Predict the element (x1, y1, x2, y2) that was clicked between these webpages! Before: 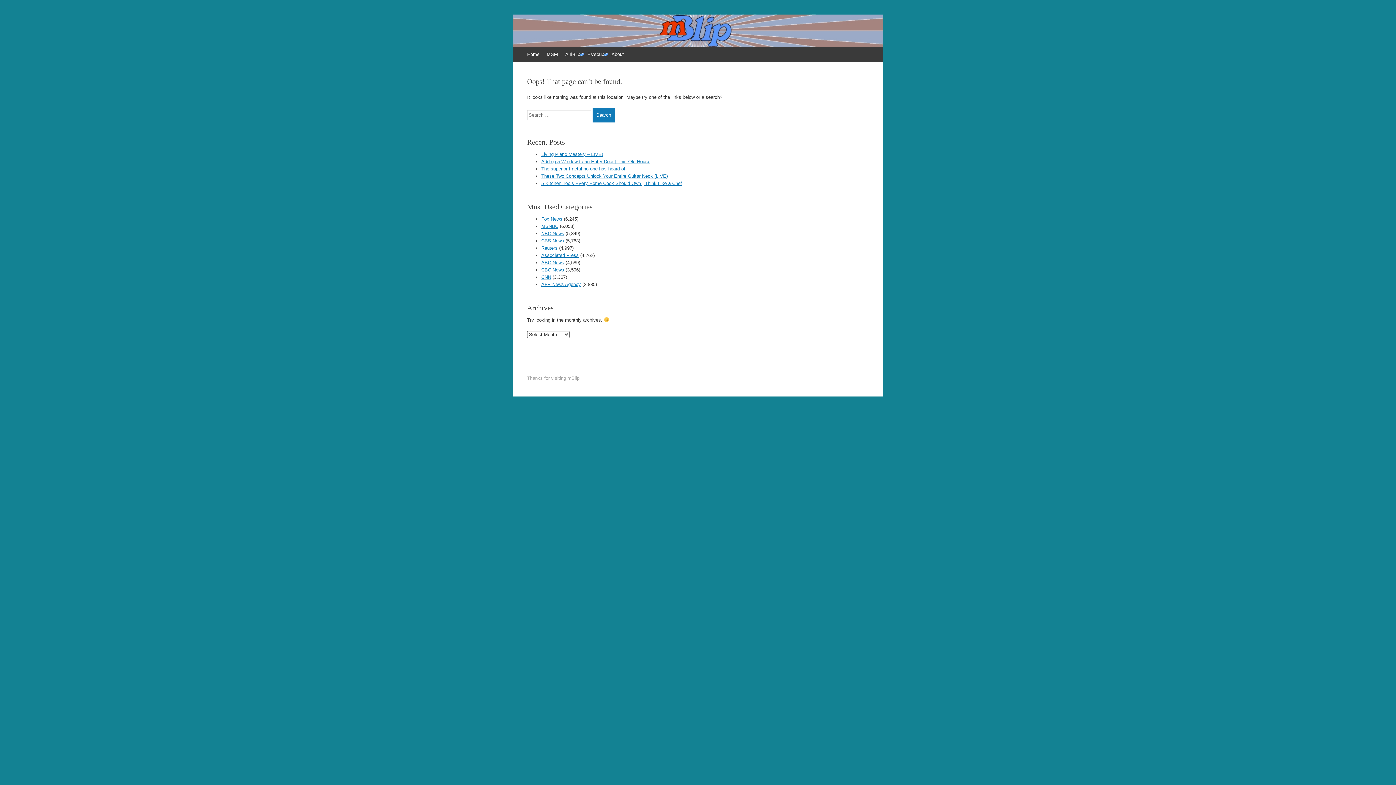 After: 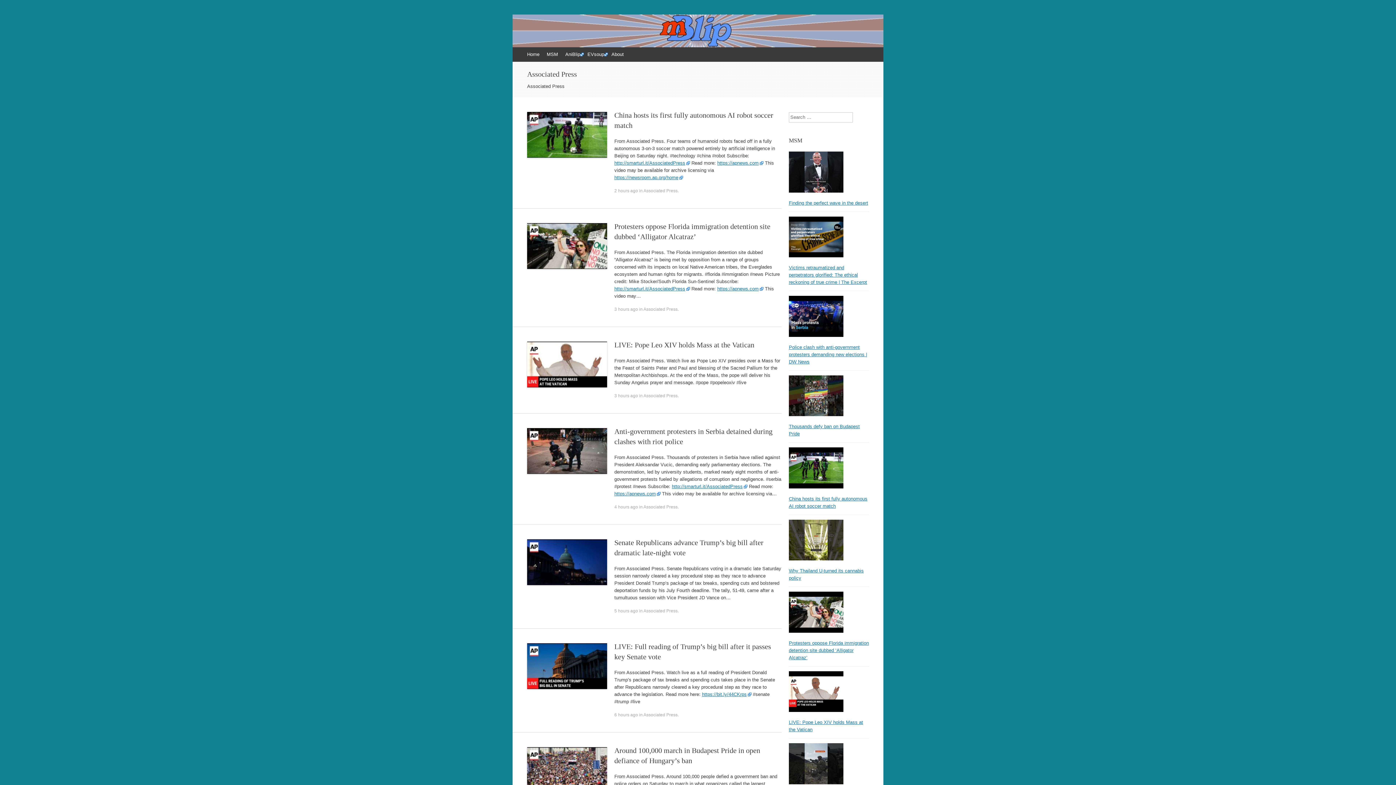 Action: label: Associated Press bbox: (541, 252, 578, 258)